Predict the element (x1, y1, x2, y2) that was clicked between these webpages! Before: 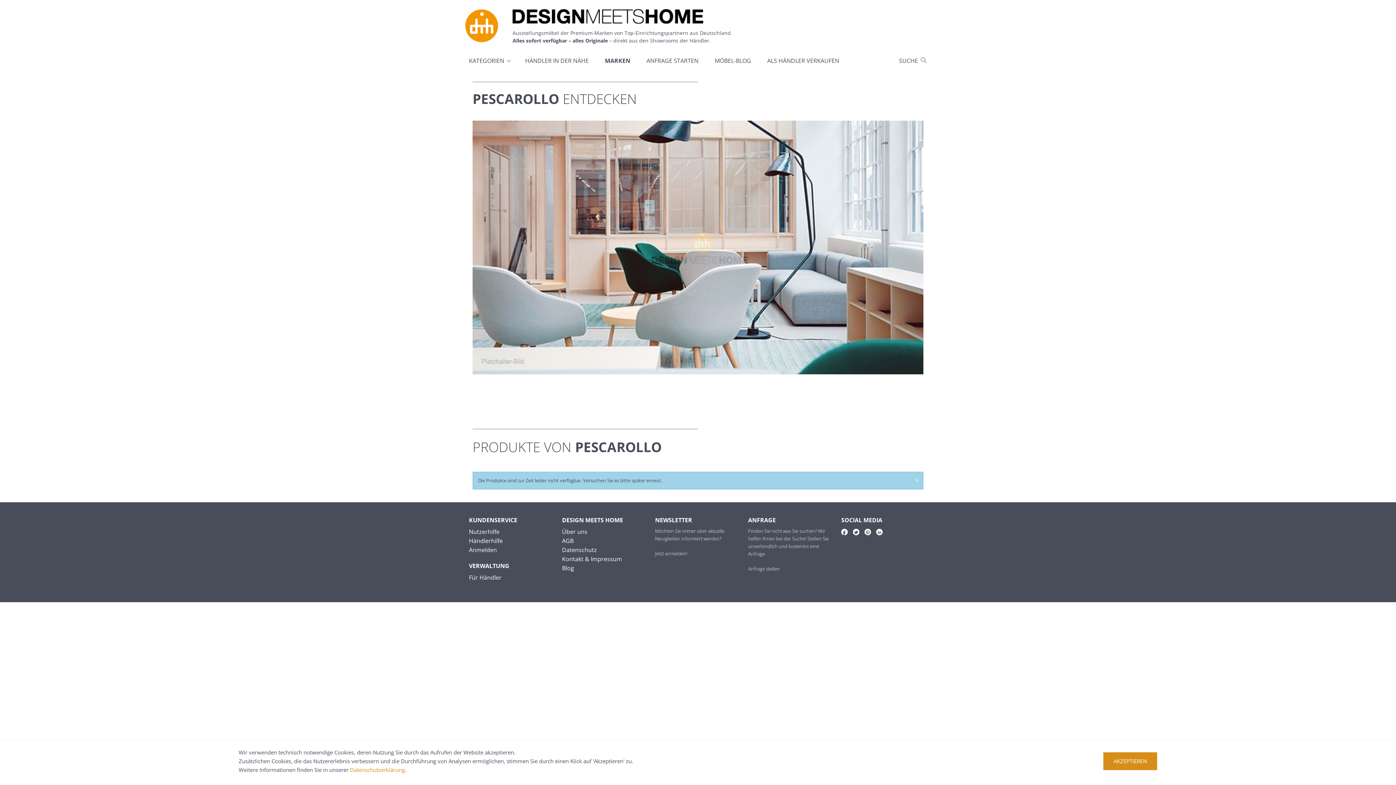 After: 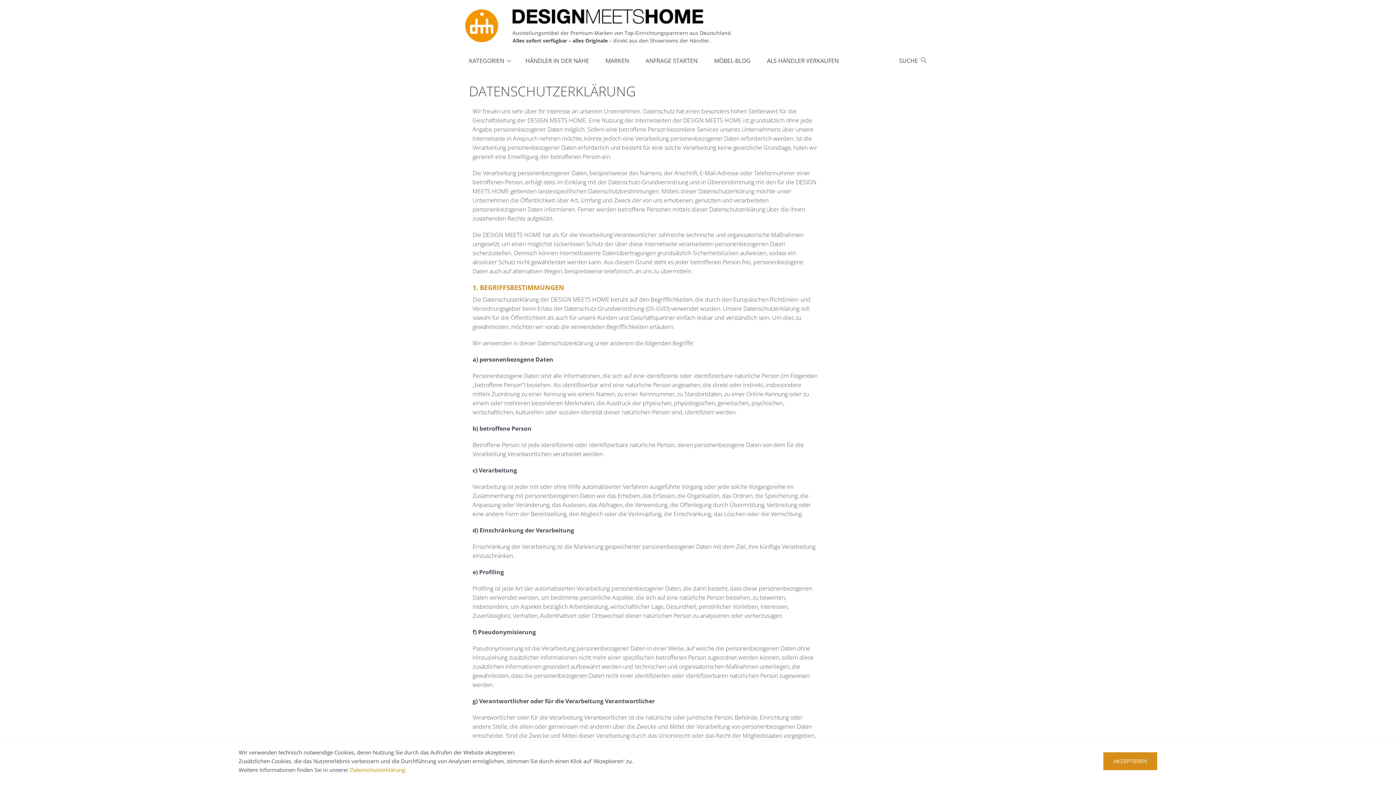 Action: bbox: (562, 546, 597, 554) label: Datenschutz